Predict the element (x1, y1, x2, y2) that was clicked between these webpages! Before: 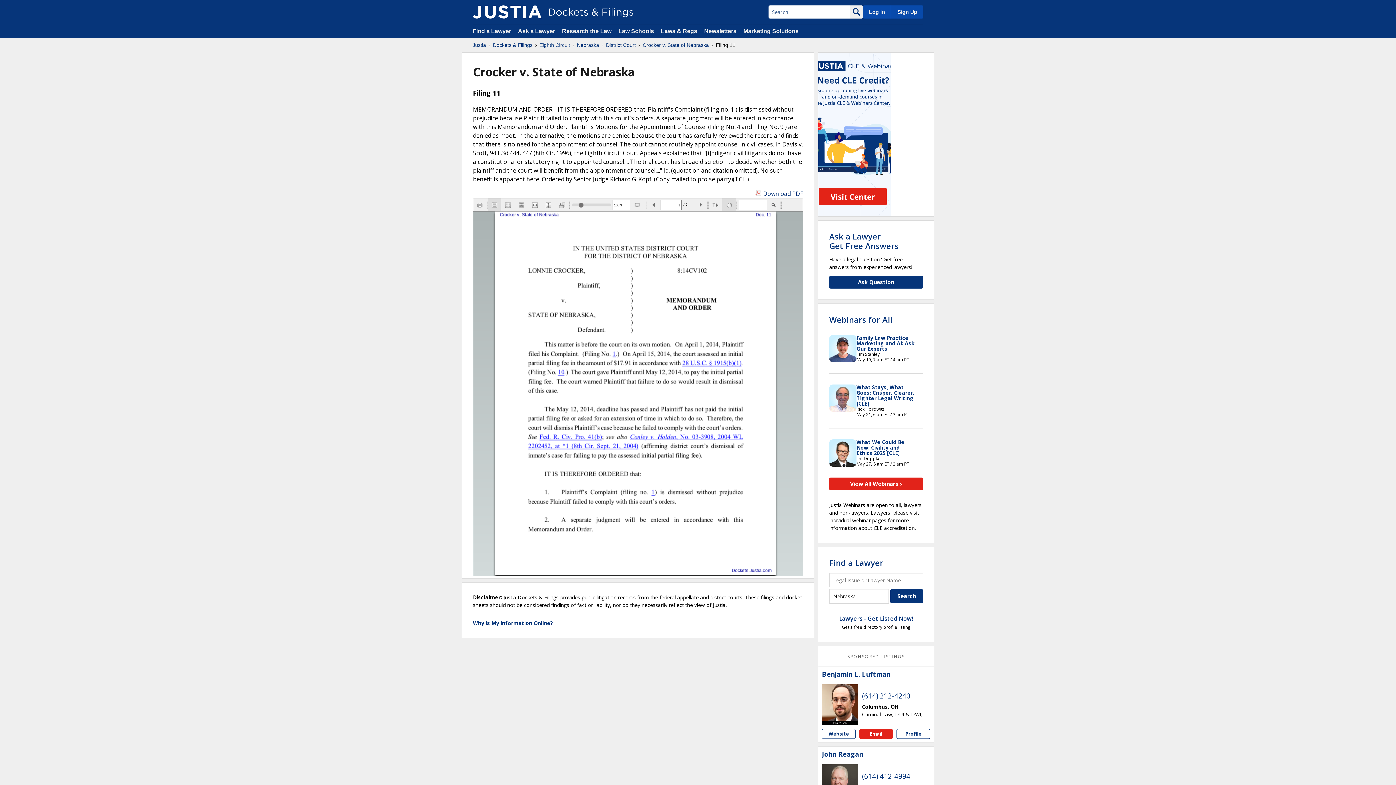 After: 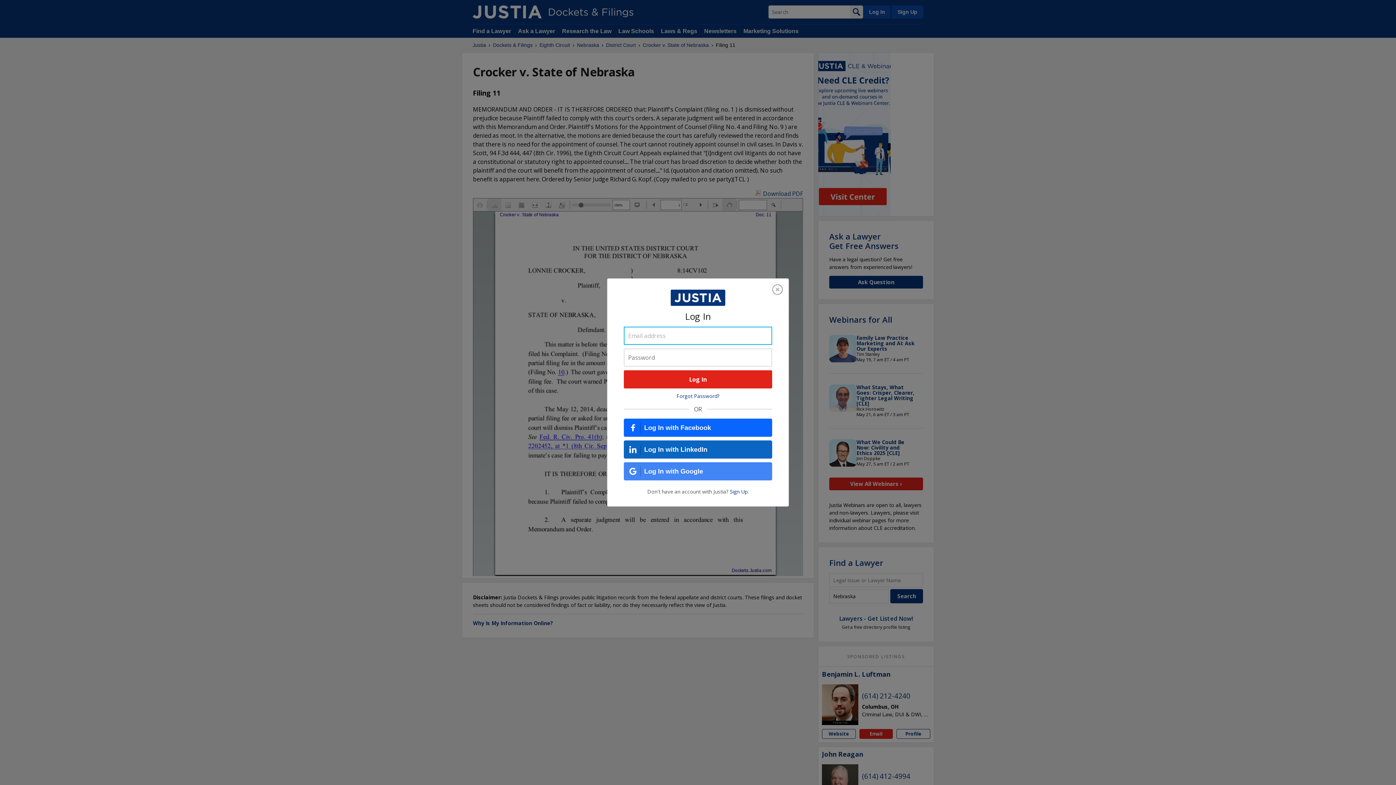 Action: label: Log In bbox: (863, 5, 890, 18)